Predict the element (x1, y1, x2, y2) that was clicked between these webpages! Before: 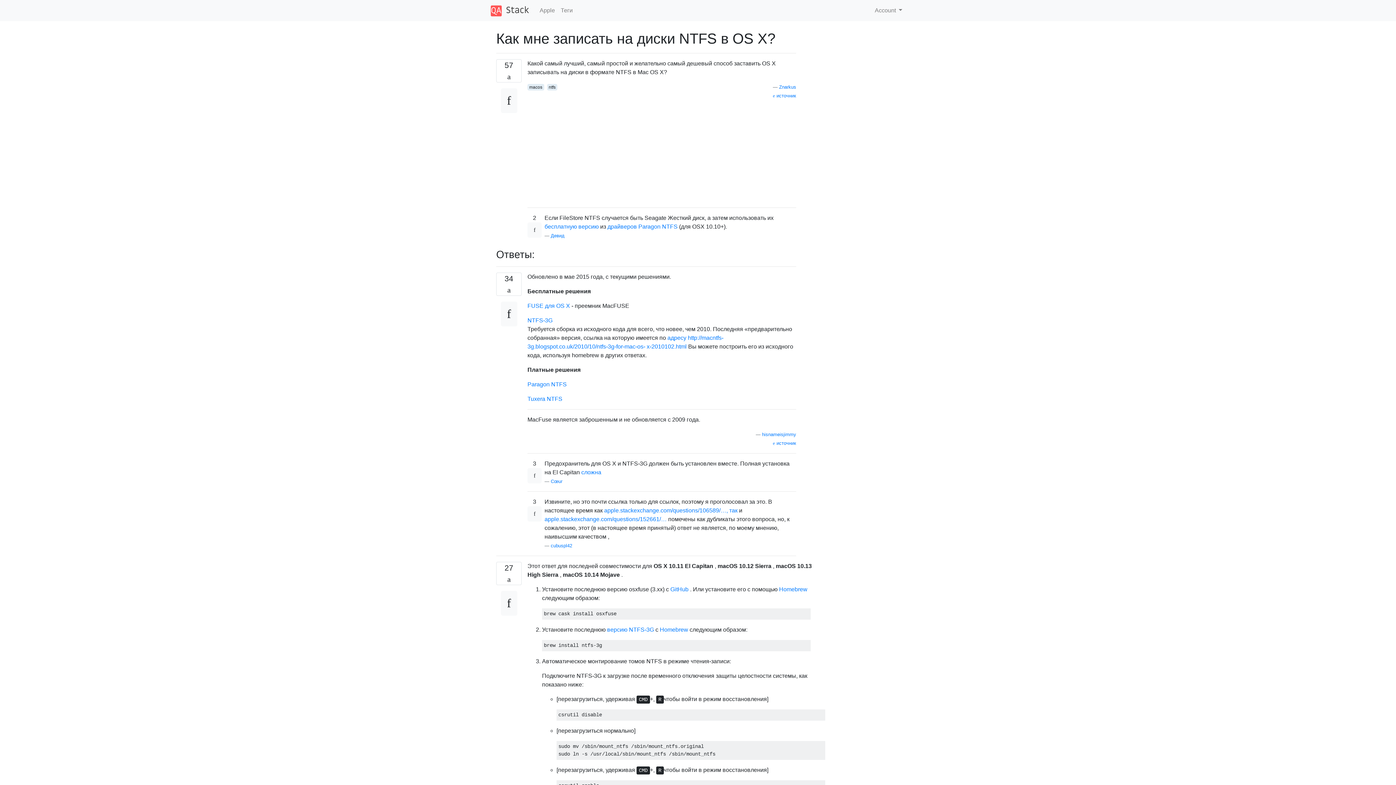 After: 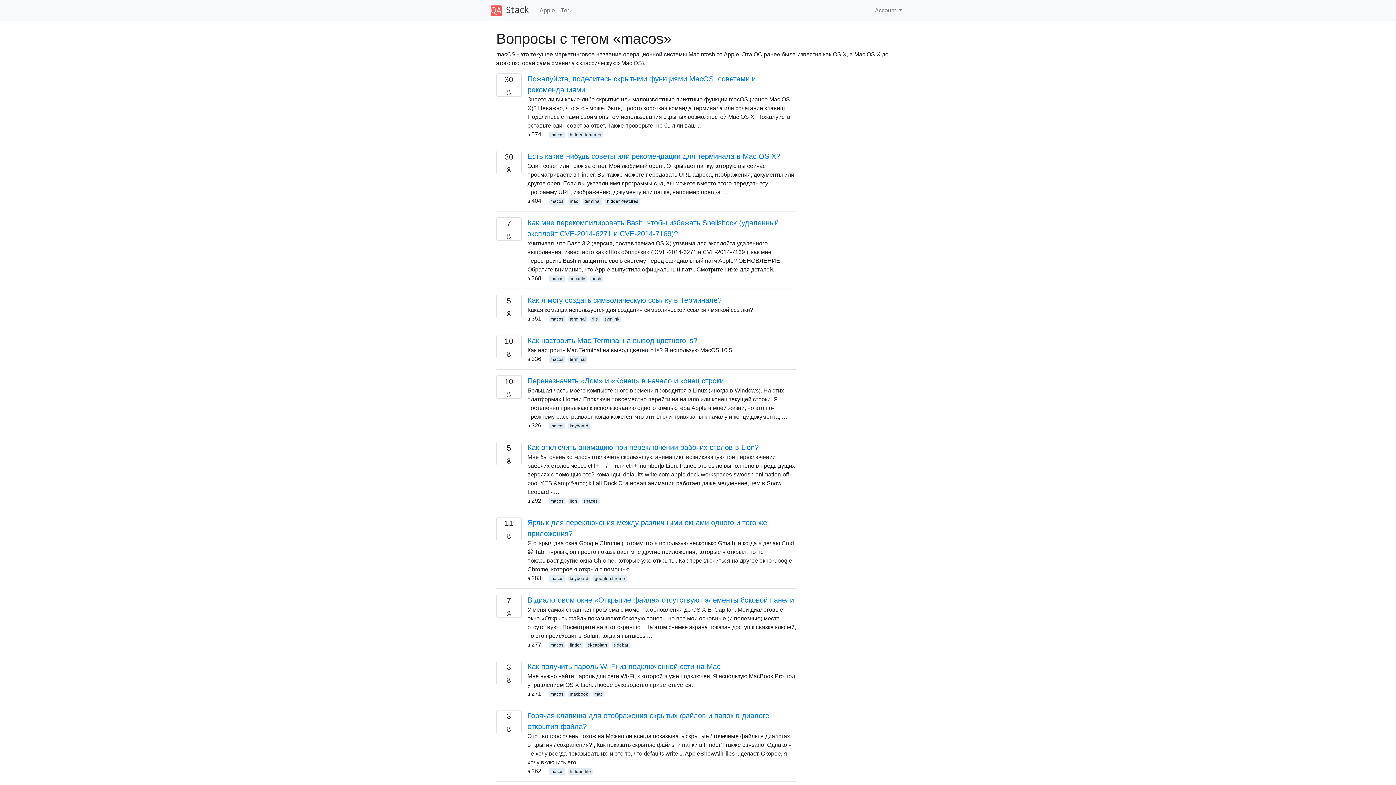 Action: bbox: (527, 83, 544, 90) label: macos